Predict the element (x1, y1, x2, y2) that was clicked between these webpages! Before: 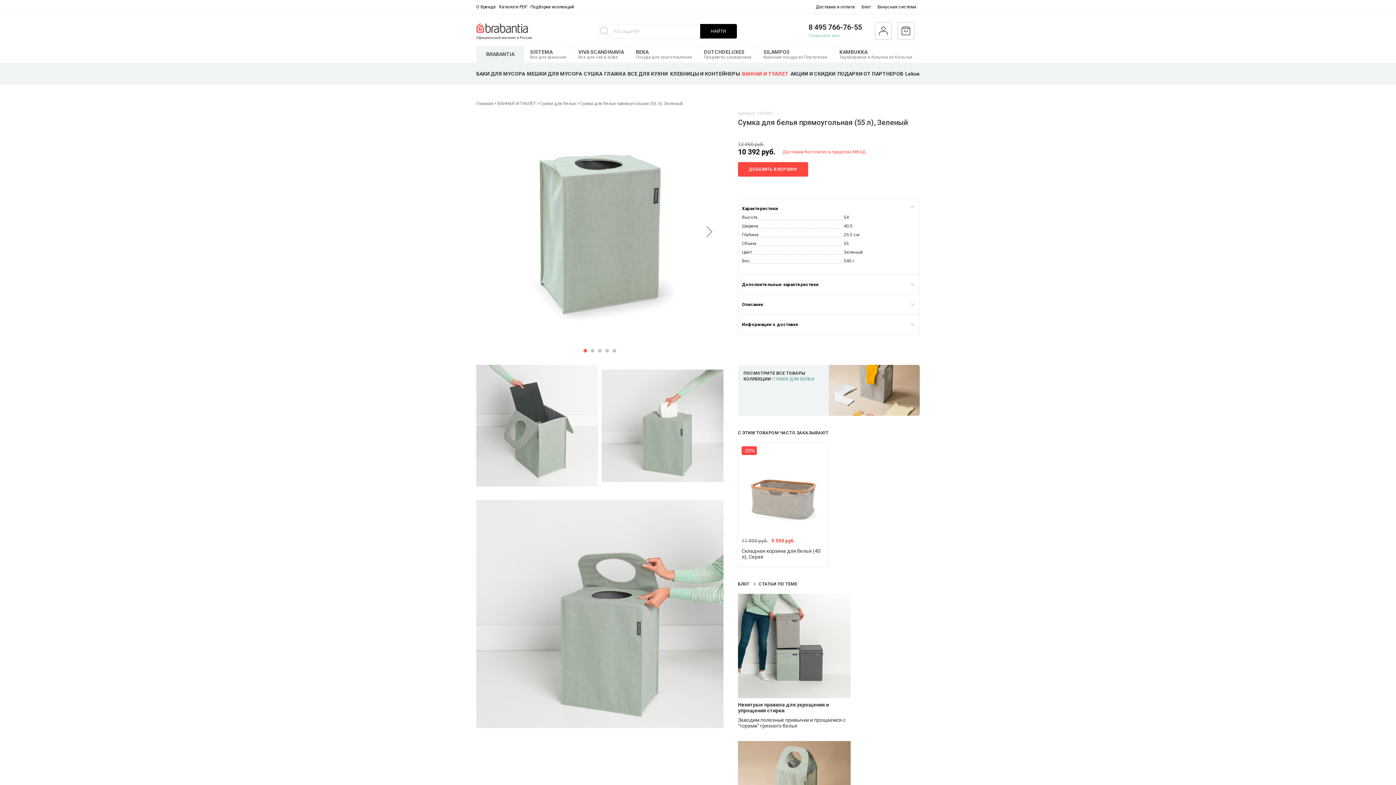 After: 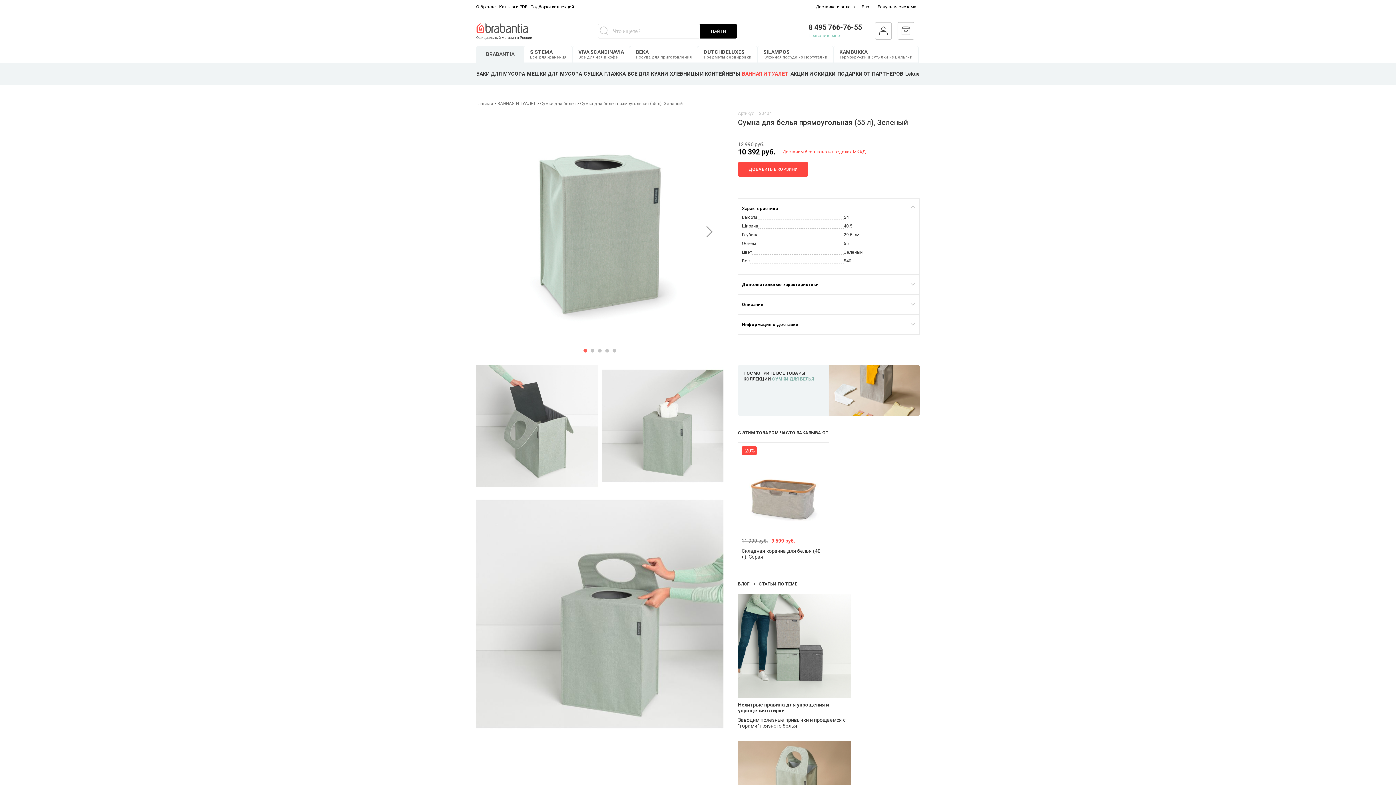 Action: bbox: (583, 348, 587, 352) label: Go to slide 1